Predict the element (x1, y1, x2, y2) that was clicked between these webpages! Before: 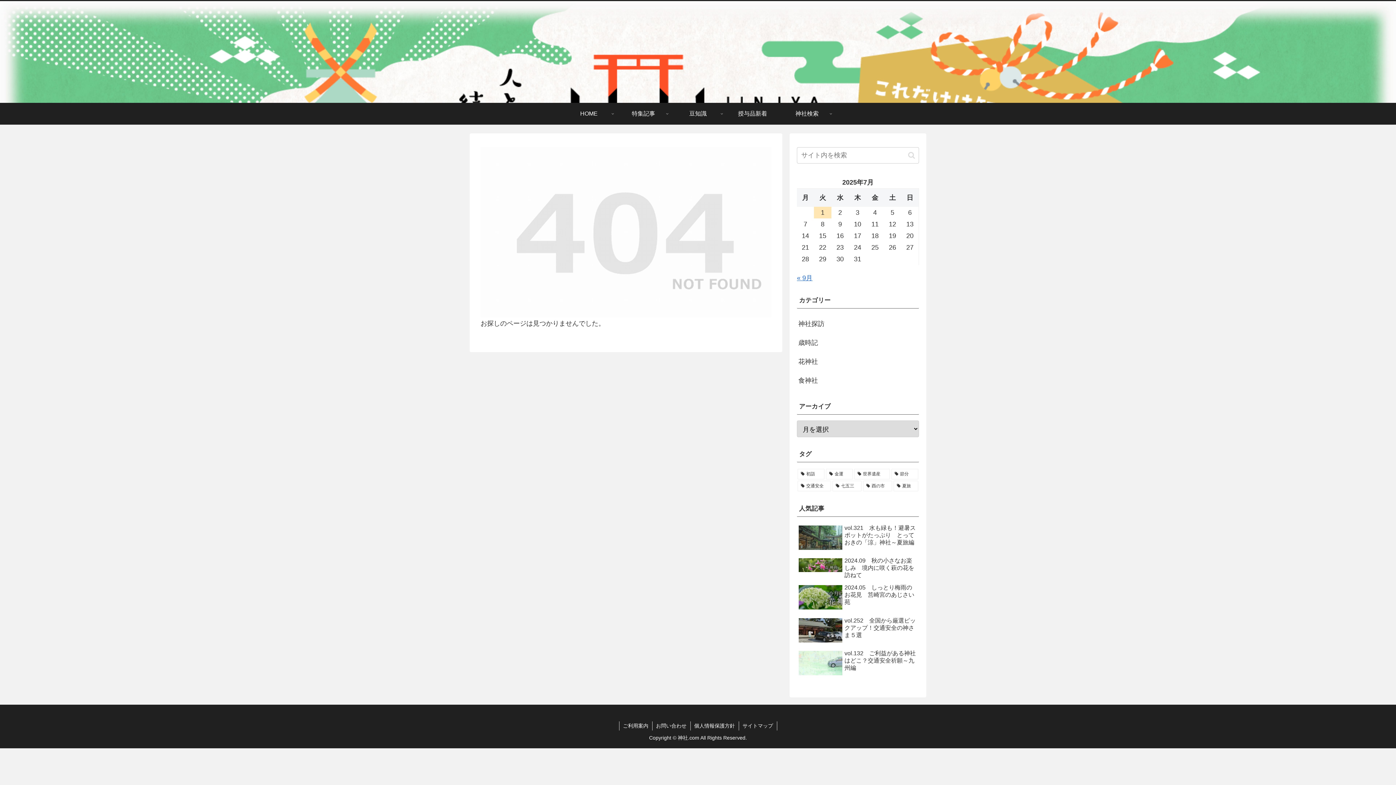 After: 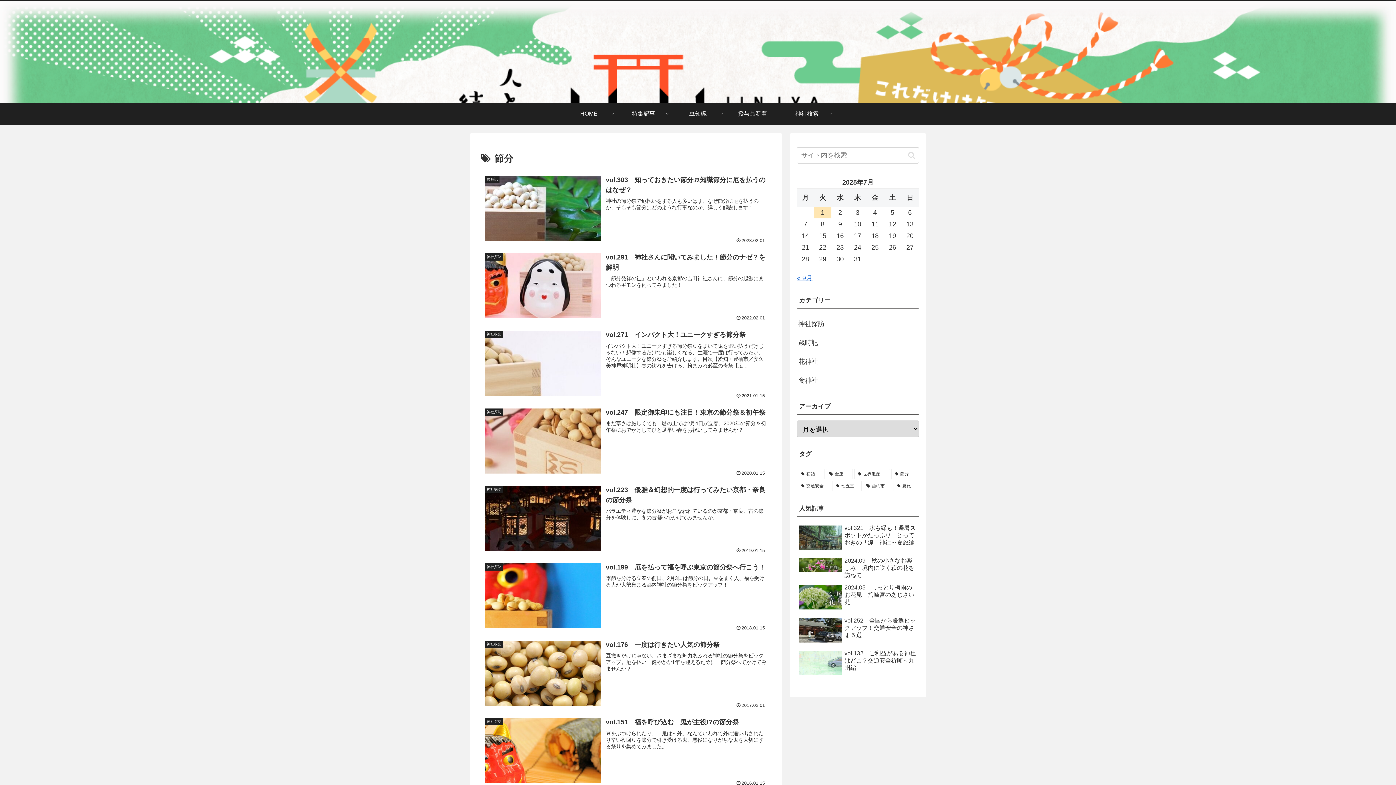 Action: label: 節分 (14個の項目) bbox: (891, 468, 918, 479)